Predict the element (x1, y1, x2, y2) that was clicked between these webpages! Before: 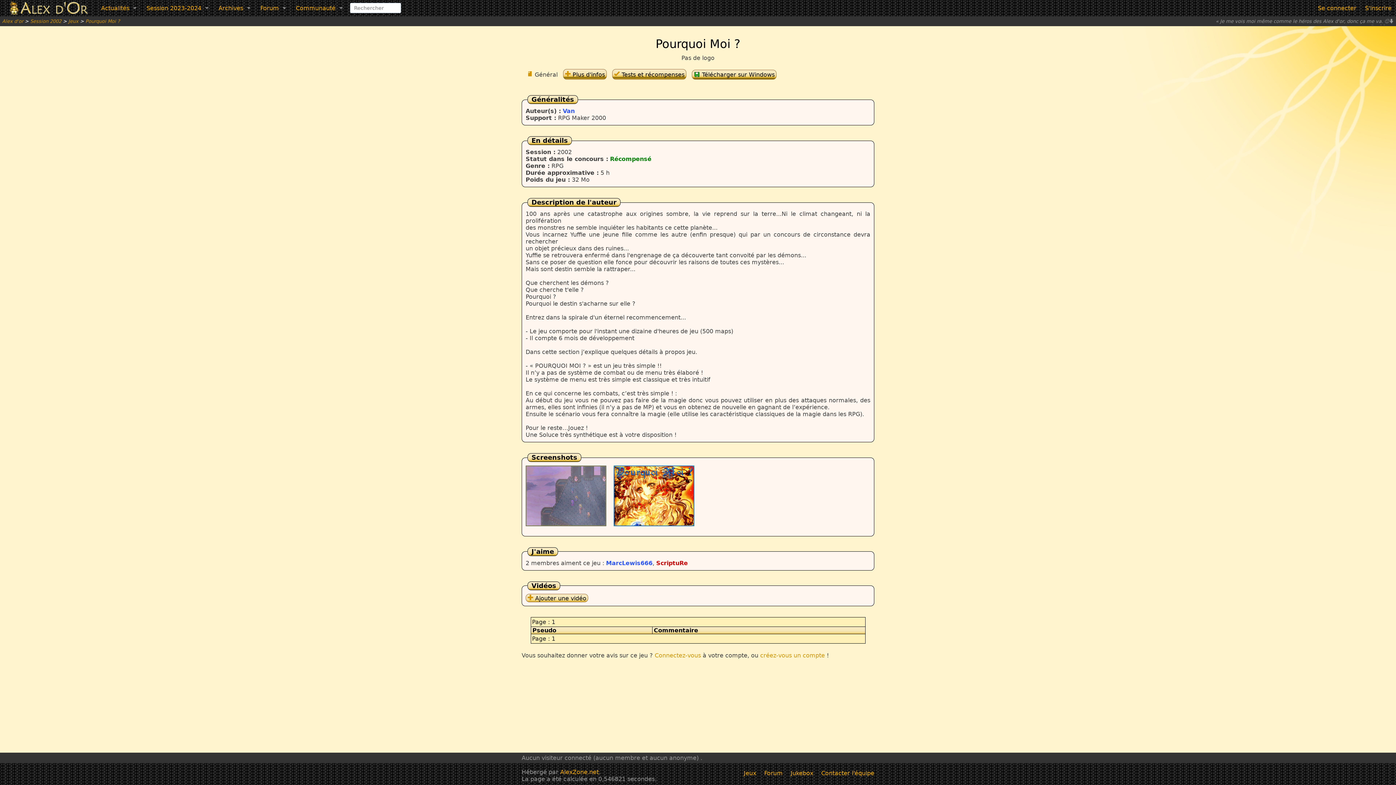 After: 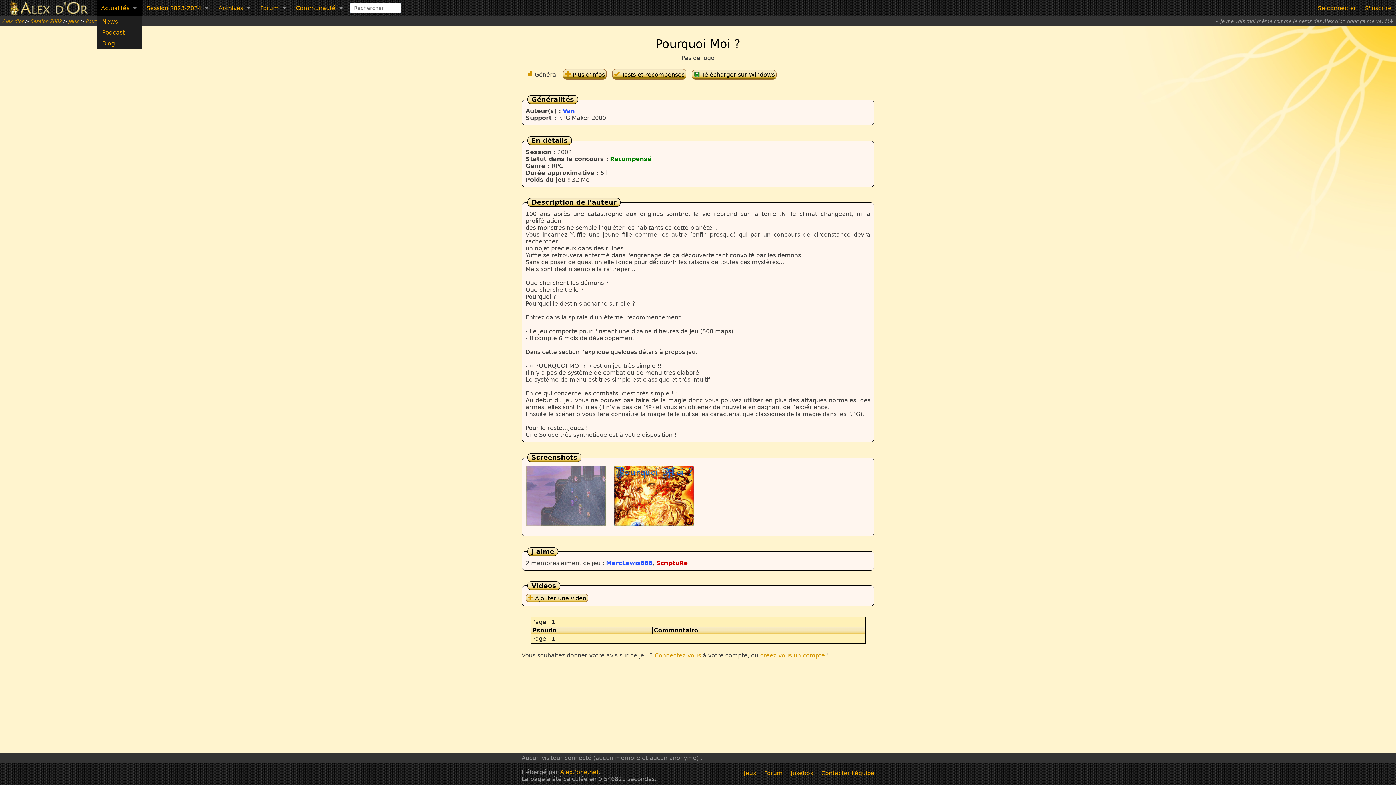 Action: bbox: (96, 0, 142, 16) label: Actualités